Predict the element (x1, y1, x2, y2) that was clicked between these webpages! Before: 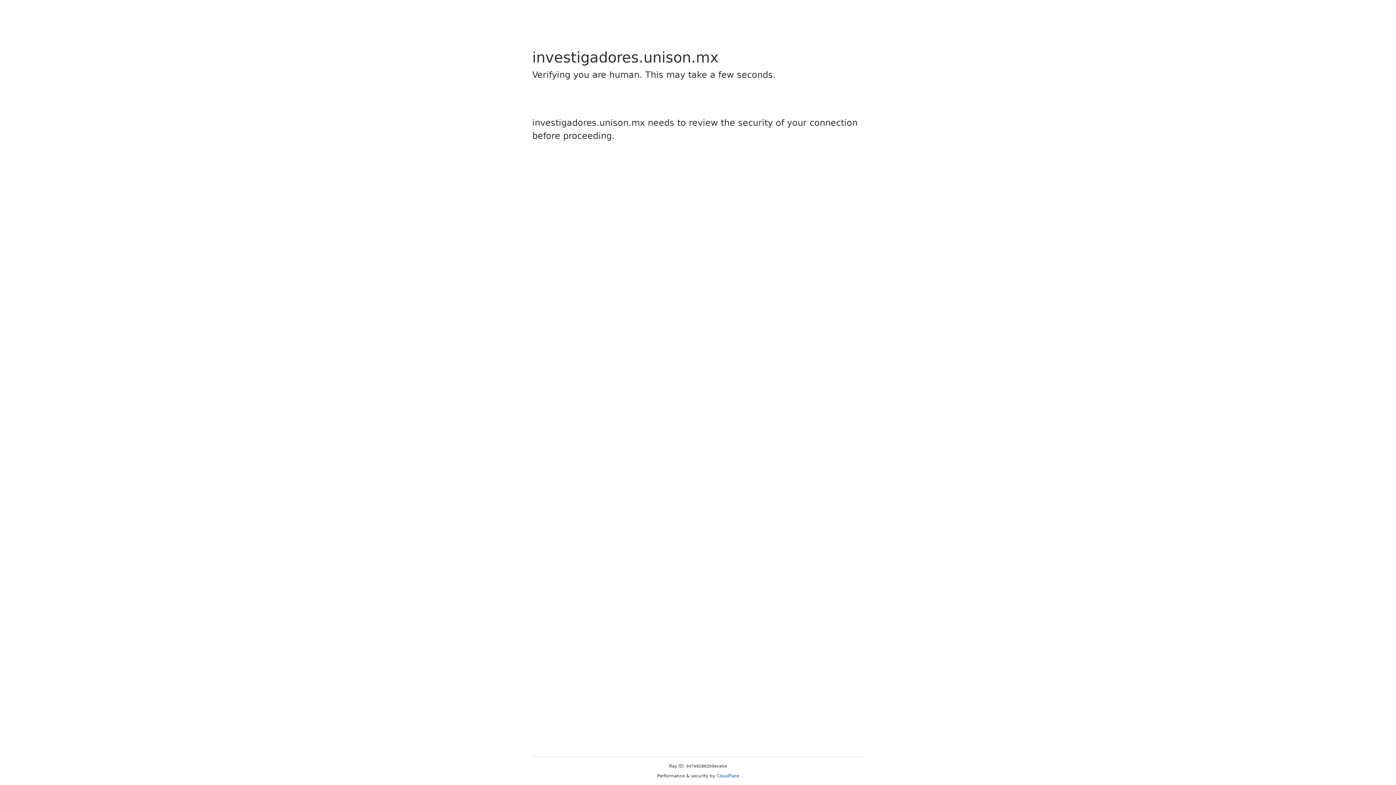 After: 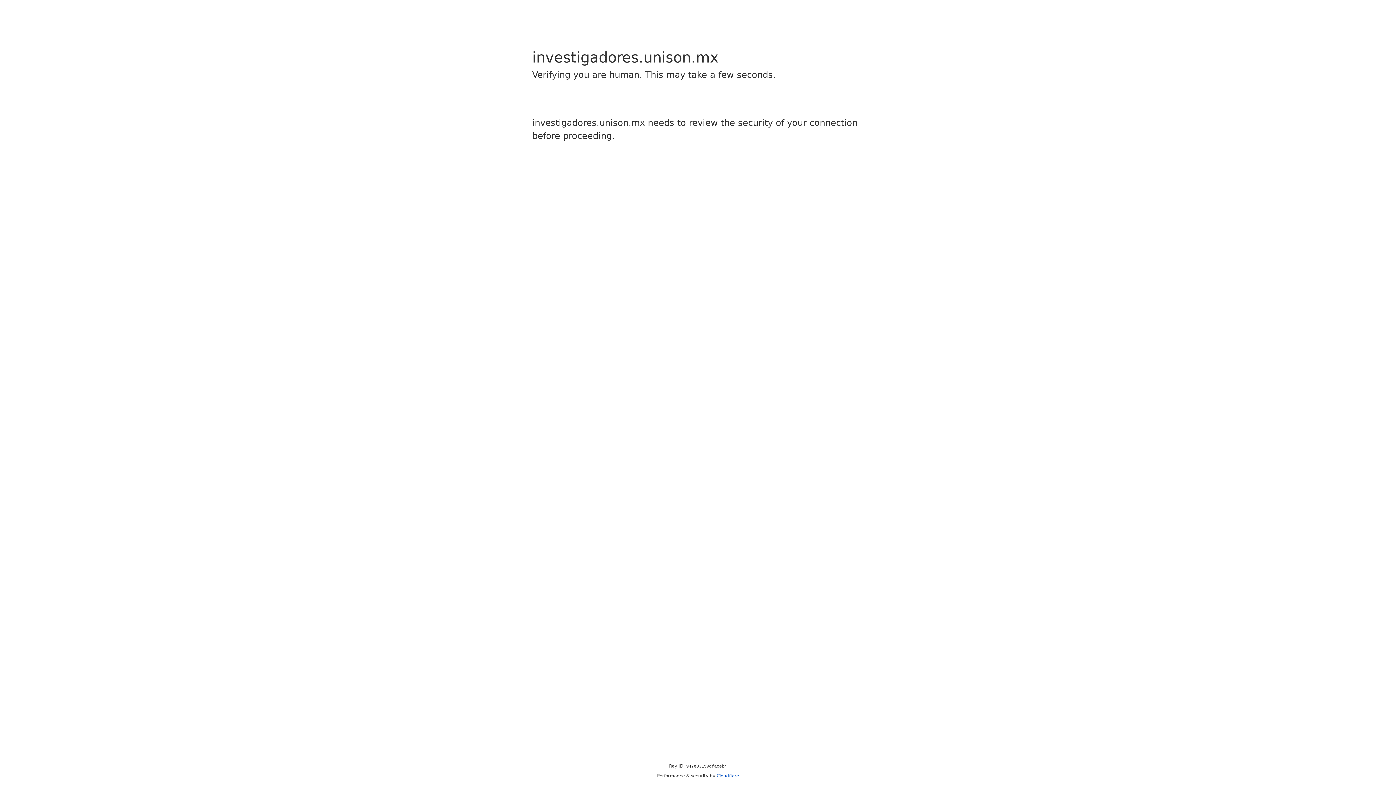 Action: bbox: (716, 773, 739, 778) label: Cloudflare